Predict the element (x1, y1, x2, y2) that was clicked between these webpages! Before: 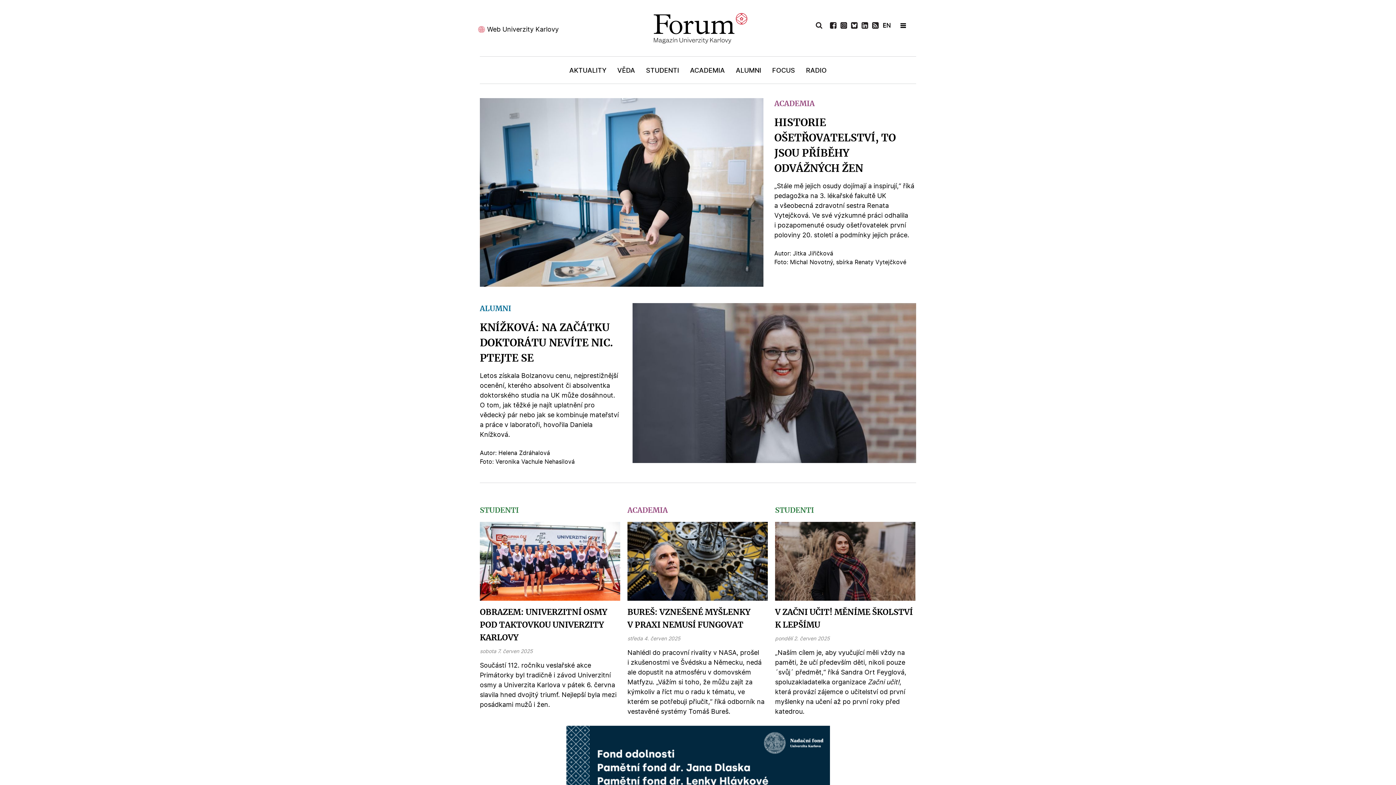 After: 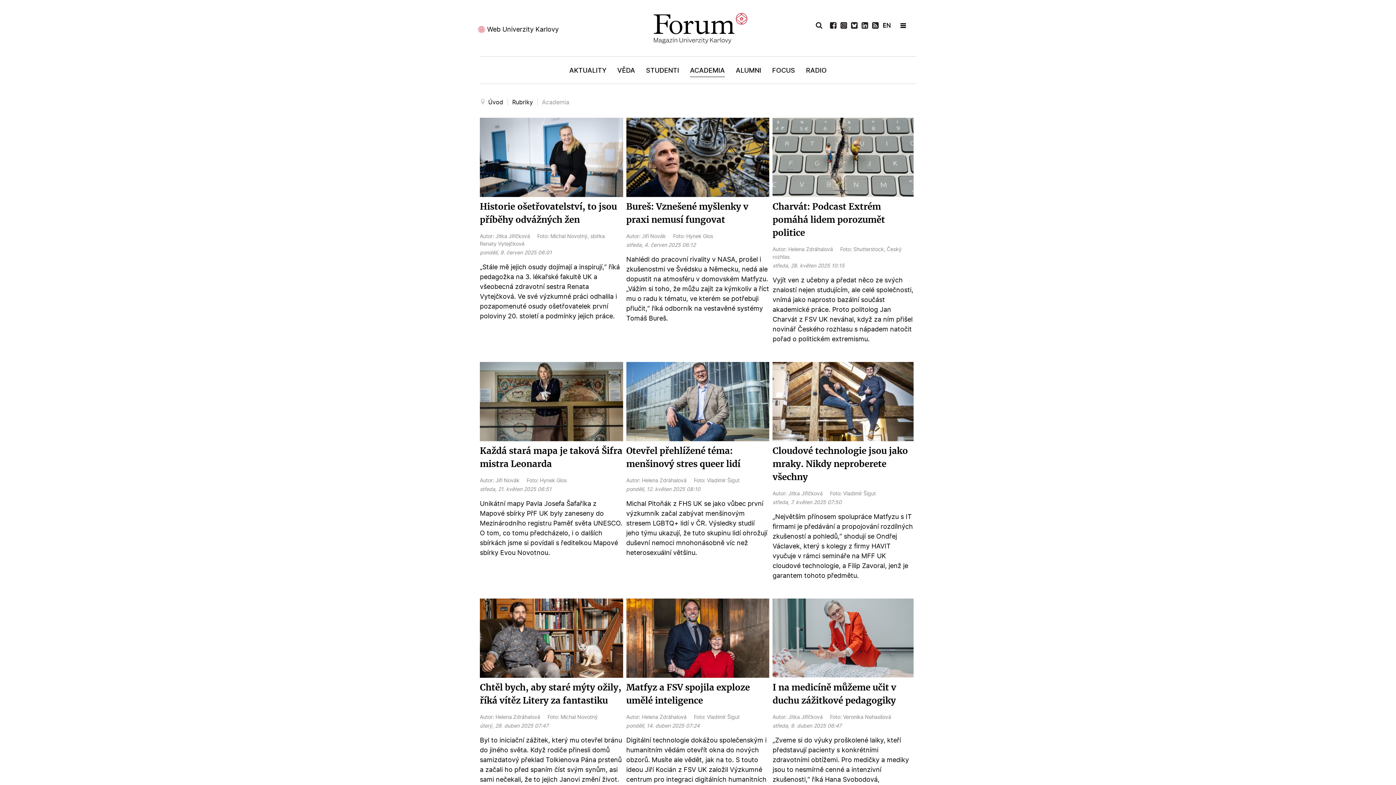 Action: bbox: (690, 60, 725, 83) label: ACADEMIA